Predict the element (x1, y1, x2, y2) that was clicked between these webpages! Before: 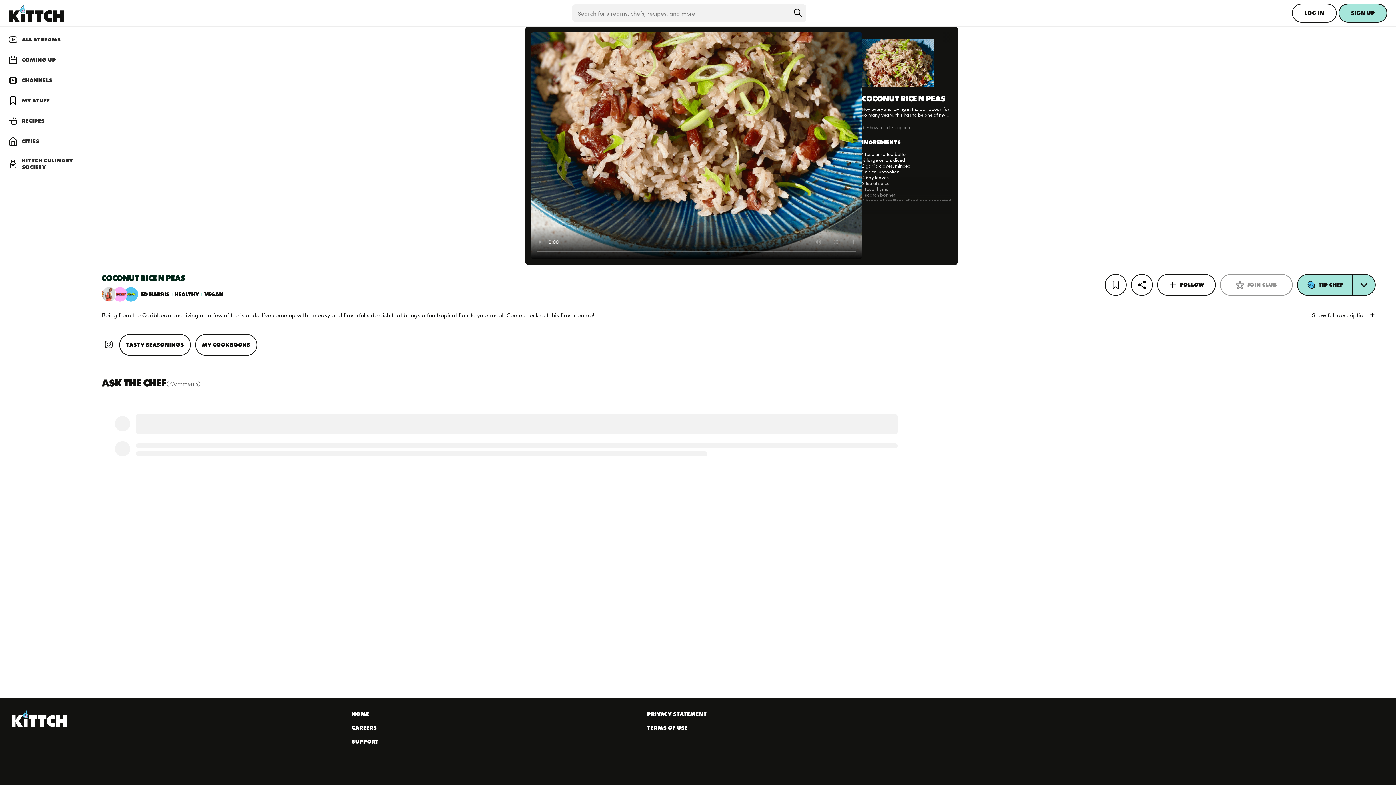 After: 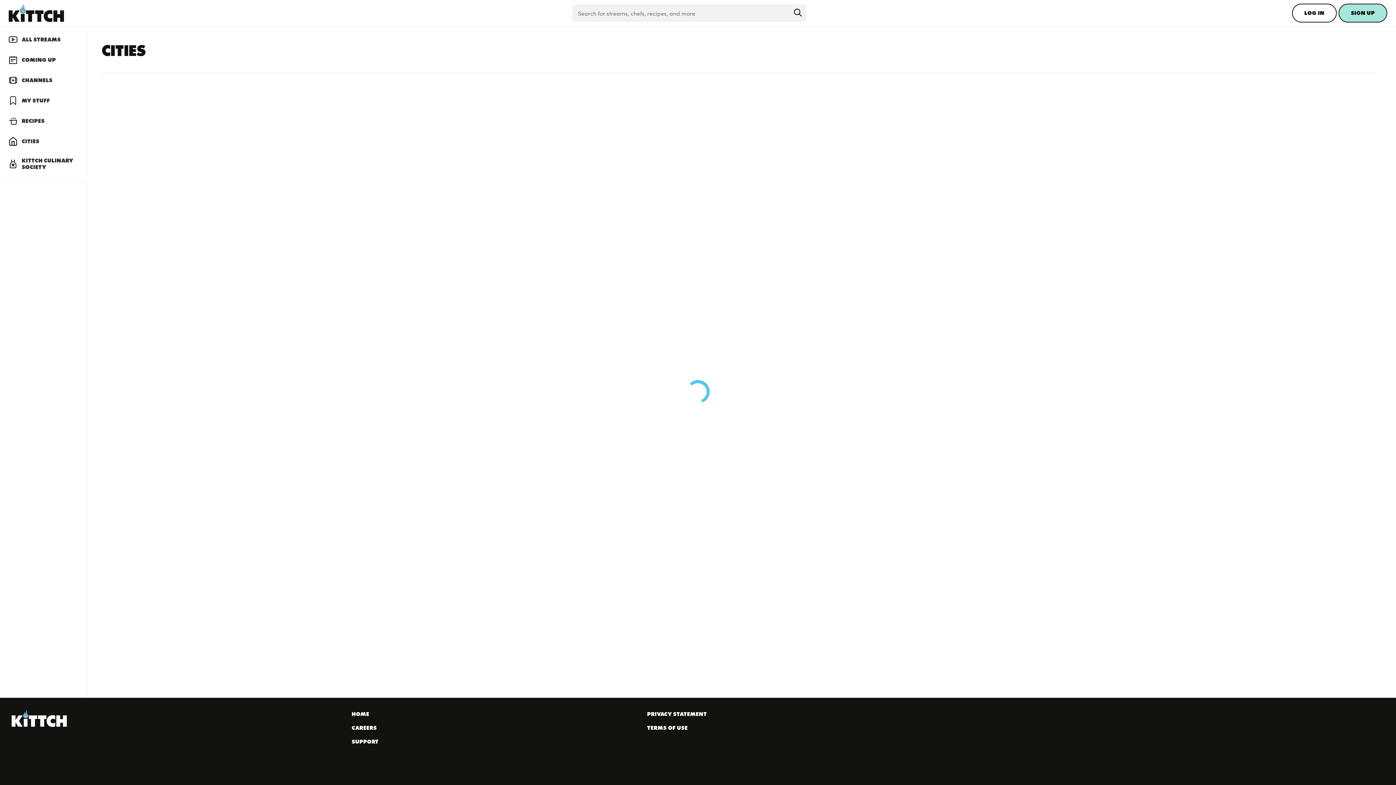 Action: label: CITIES

 bbox: (0, 131, 86, 151)